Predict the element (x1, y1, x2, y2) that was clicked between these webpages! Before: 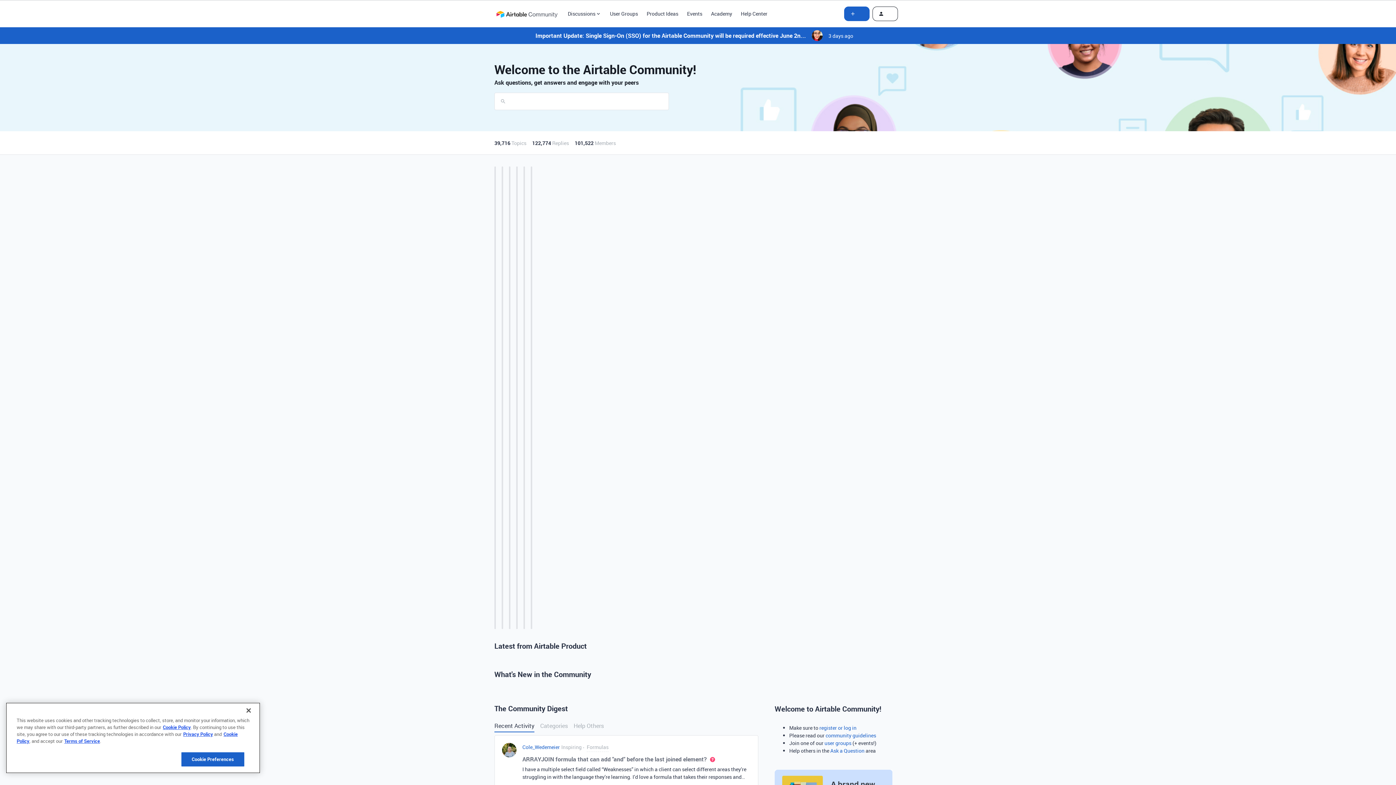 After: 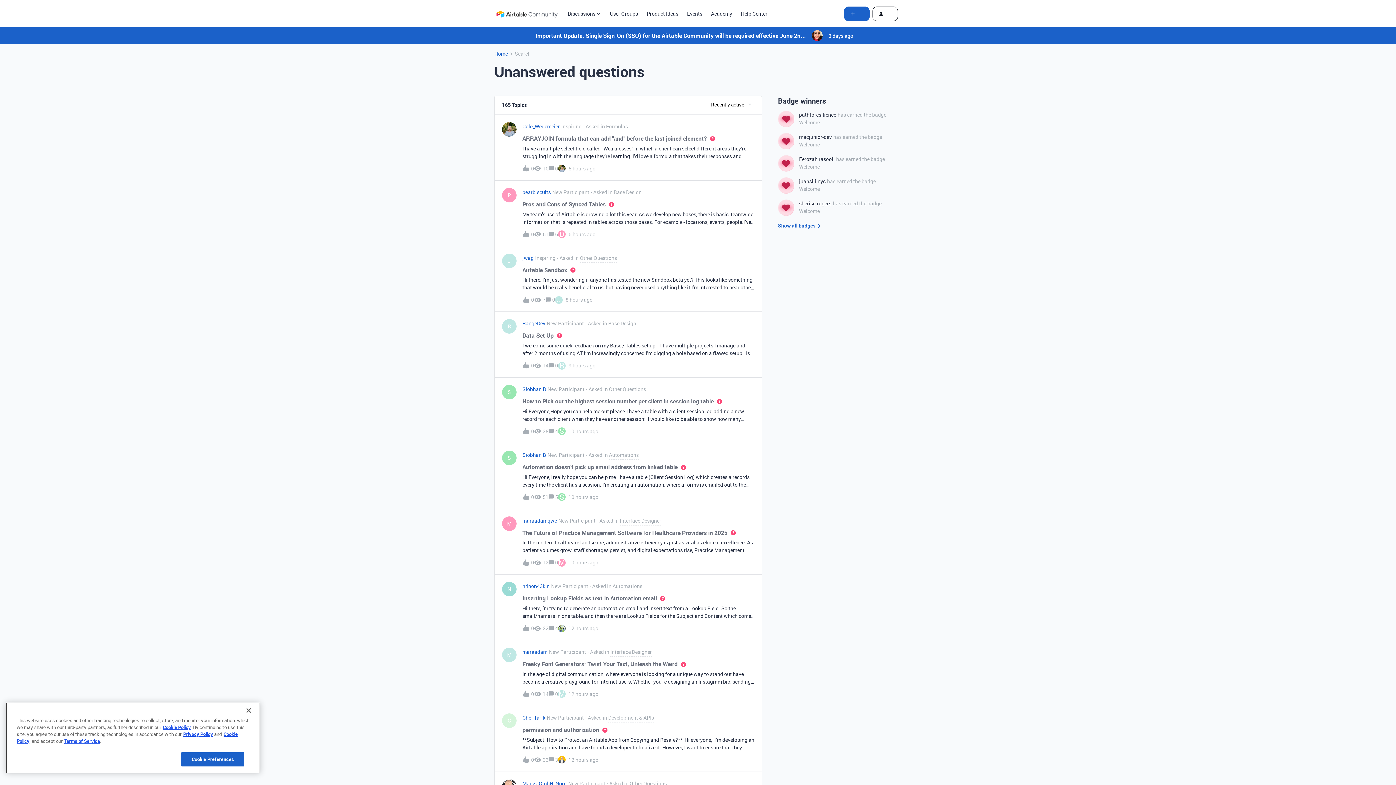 Action: label: Help Others bbox: (573, 720, 604, 732)